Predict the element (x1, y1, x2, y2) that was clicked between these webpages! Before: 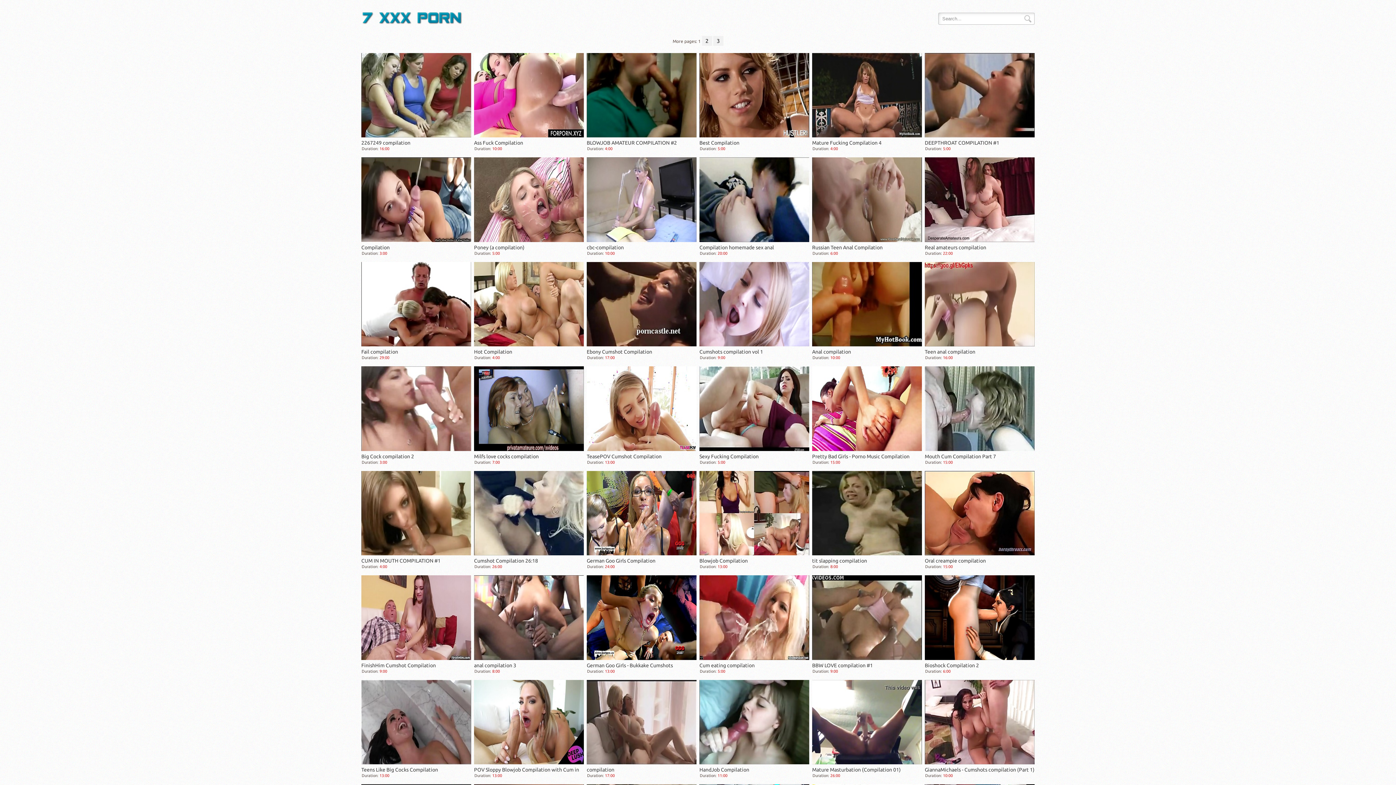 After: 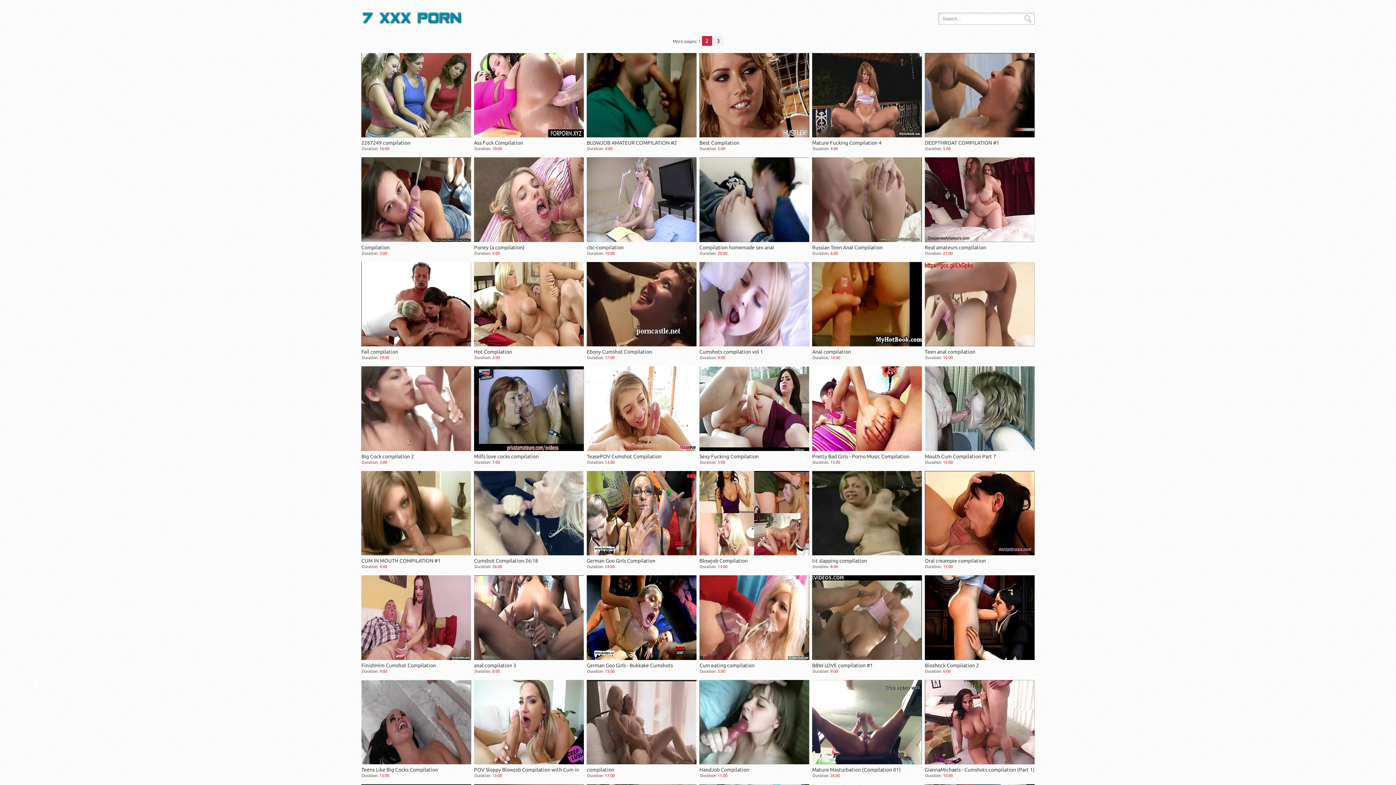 Action: bbox: (702, 36, 712, 45) label: 2